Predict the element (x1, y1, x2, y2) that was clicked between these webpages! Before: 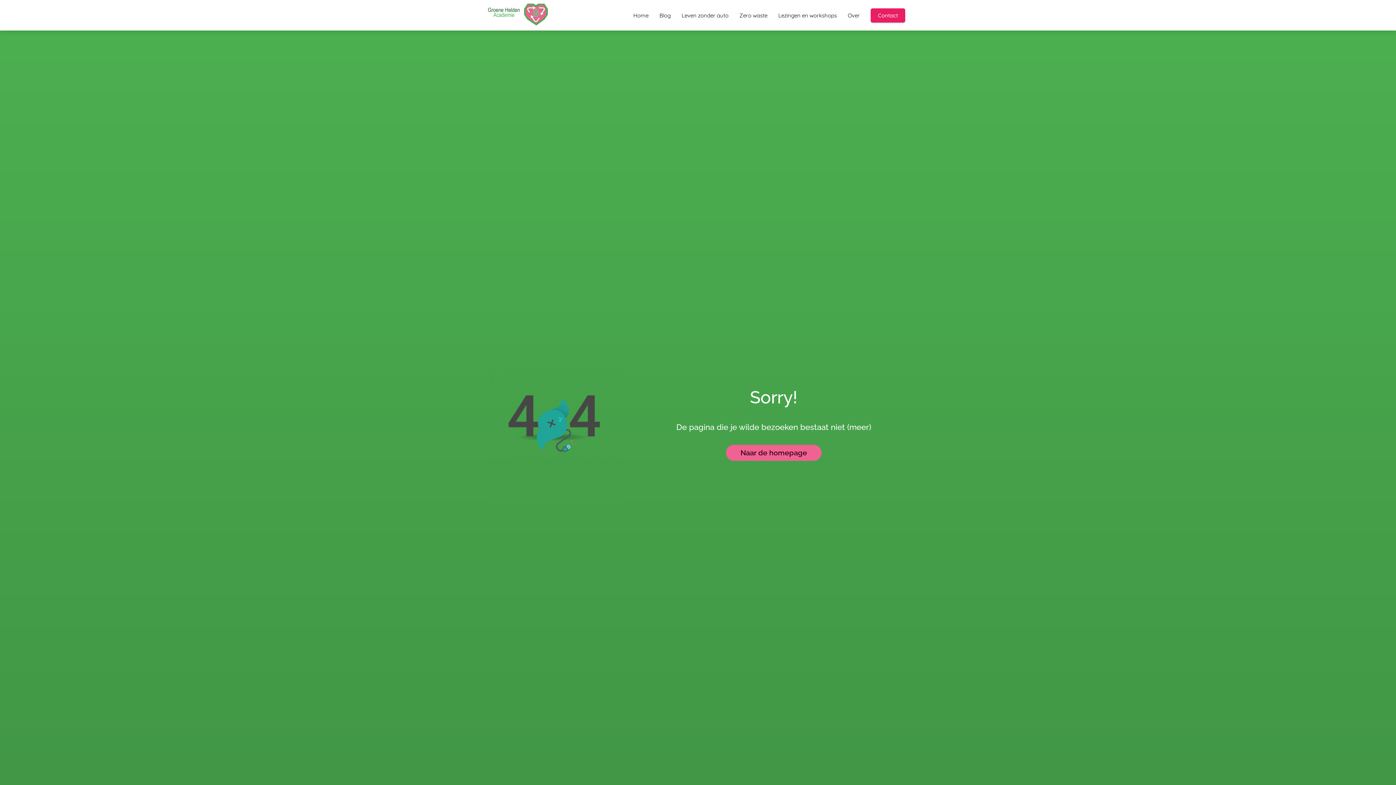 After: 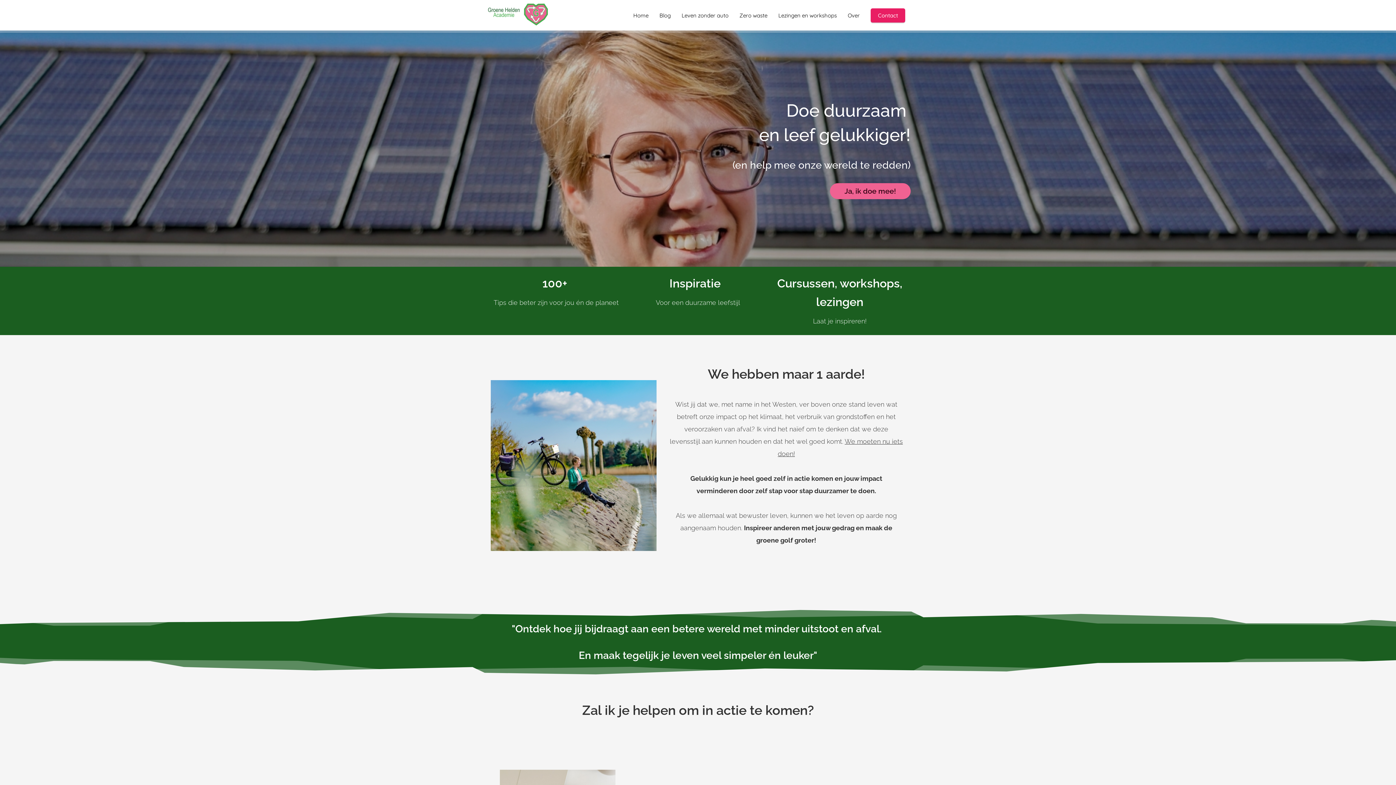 Action: bbox: (726, 445, 821, 461) label: Naar de homepage